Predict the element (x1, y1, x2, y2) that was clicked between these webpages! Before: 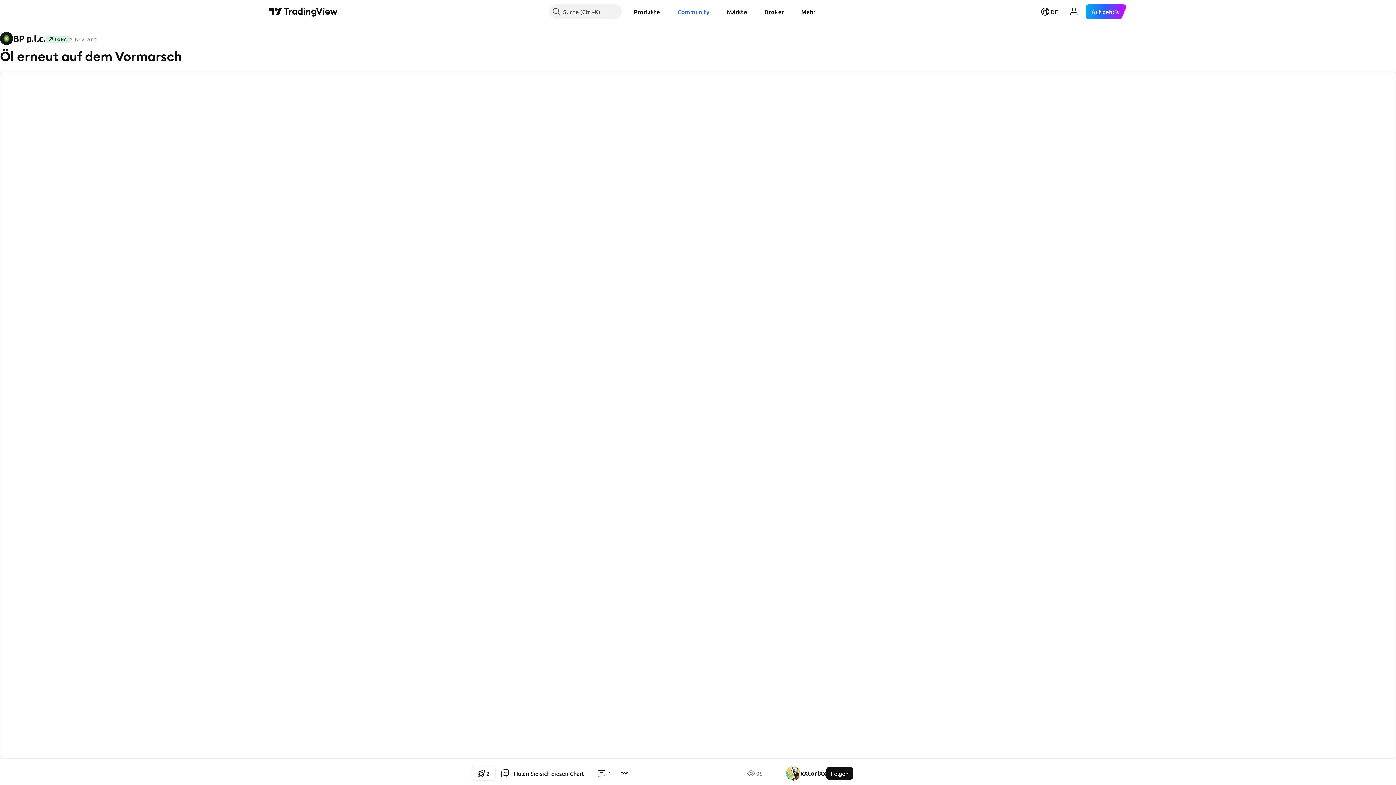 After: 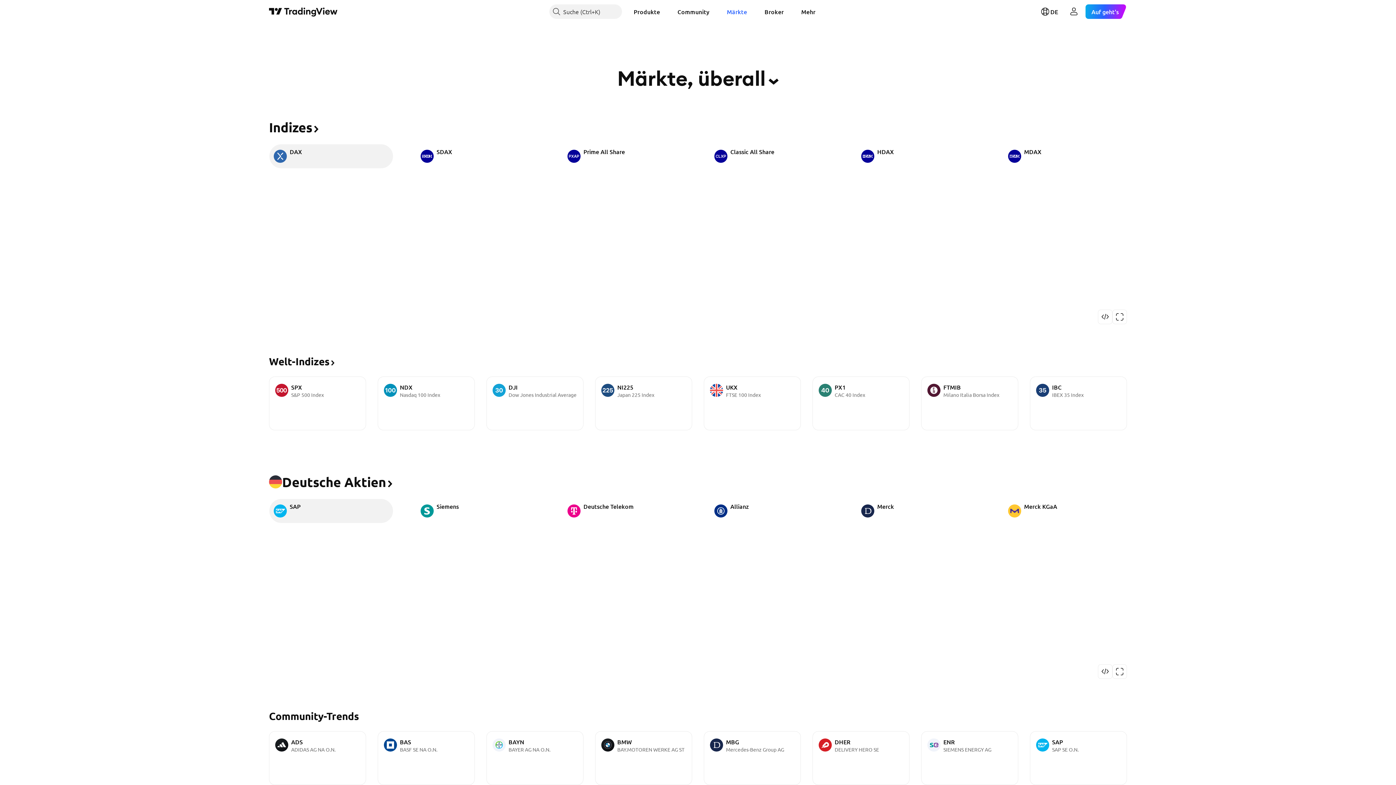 Action: bbox: (721, 4, 753, 18) label: Märkte